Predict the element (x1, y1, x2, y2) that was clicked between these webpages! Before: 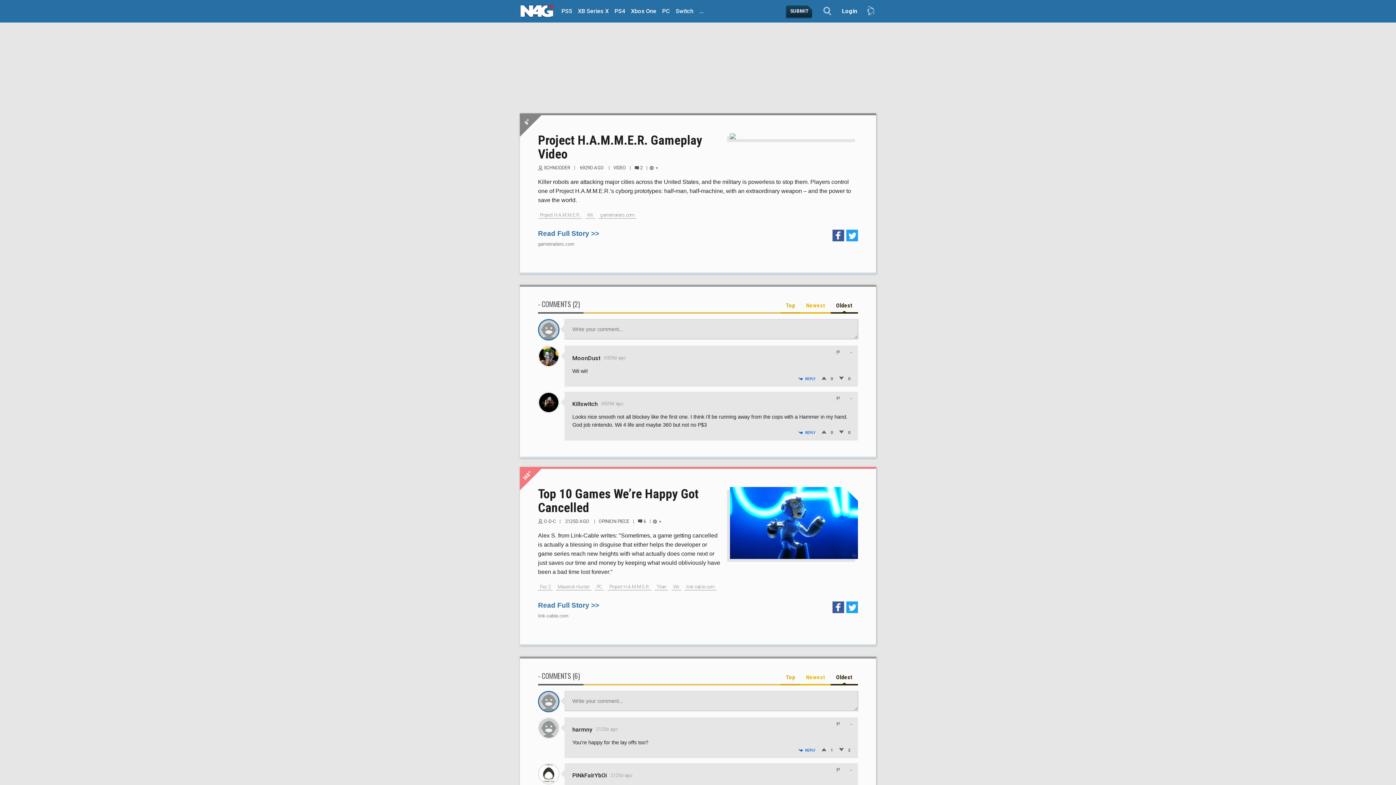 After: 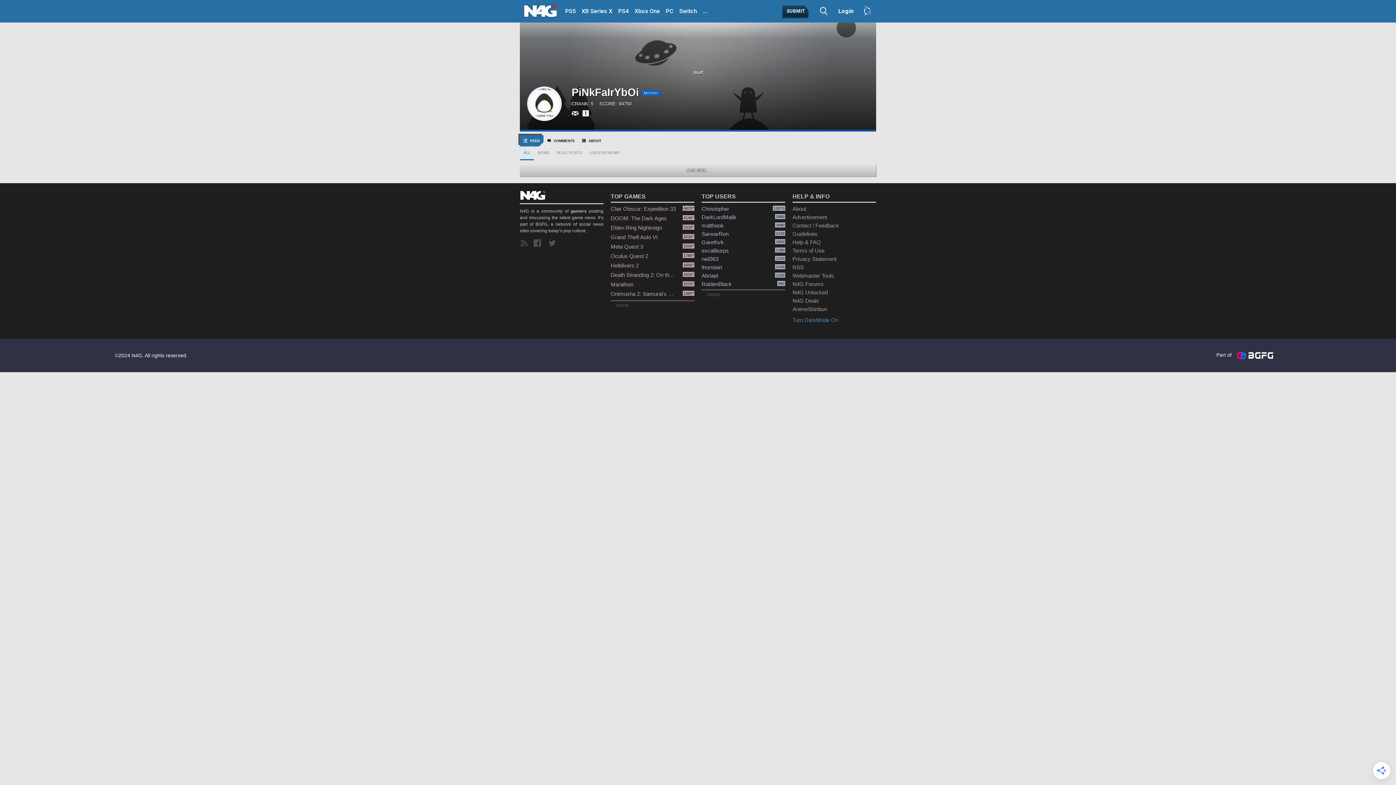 Action: bbox: (538, 780, 559, 786)